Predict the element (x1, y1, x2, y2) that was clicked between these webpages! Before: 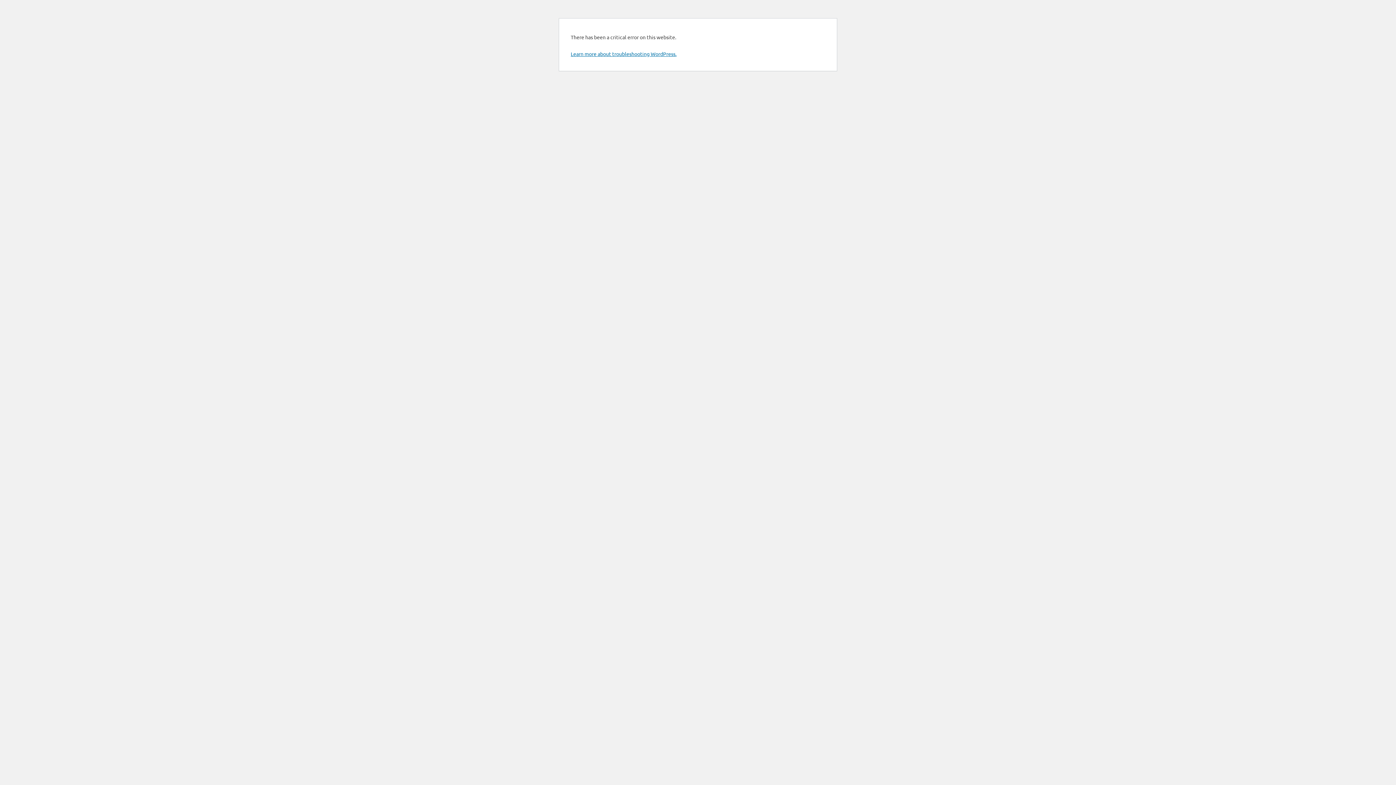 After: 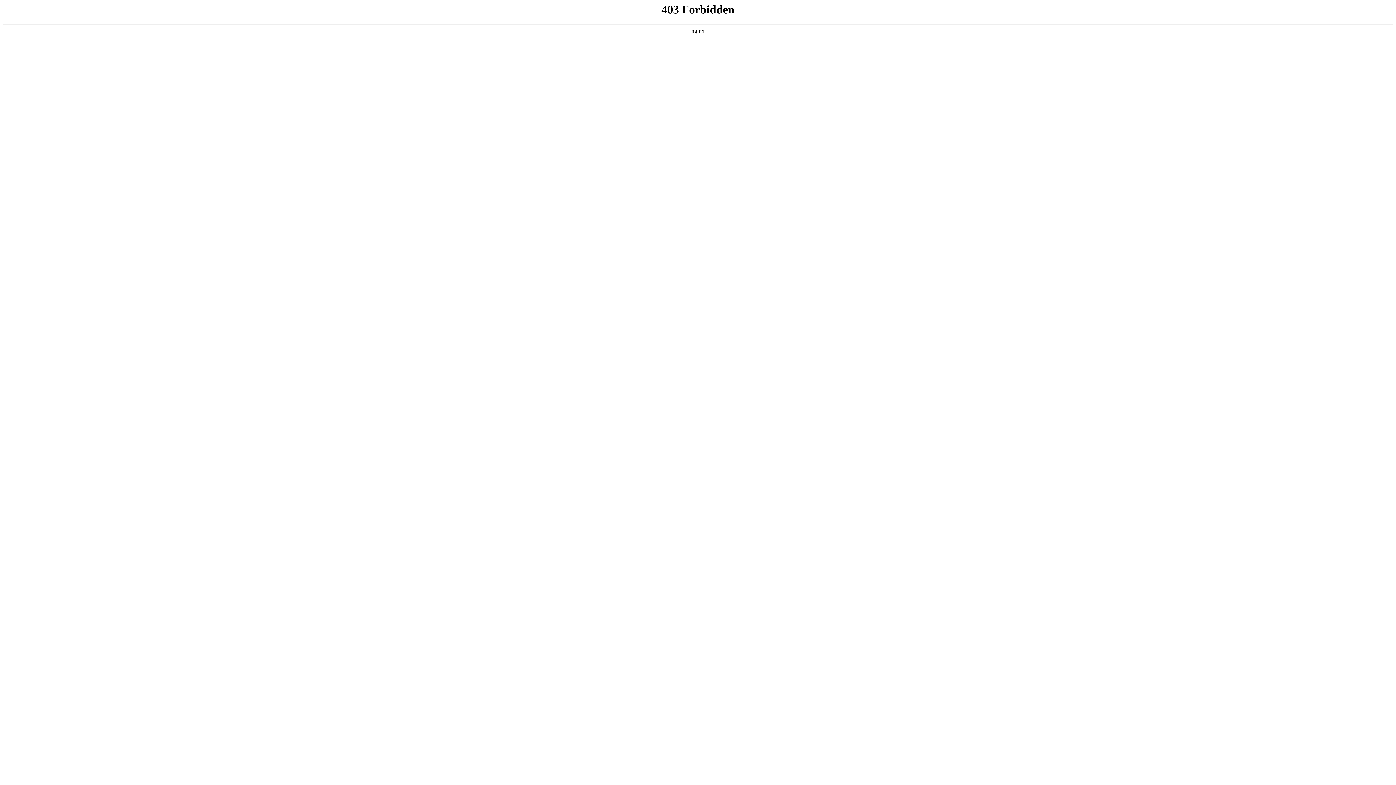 Action: label: Learn more about troubleshooting WordPress. bbox: (570, 50, 676, 57)